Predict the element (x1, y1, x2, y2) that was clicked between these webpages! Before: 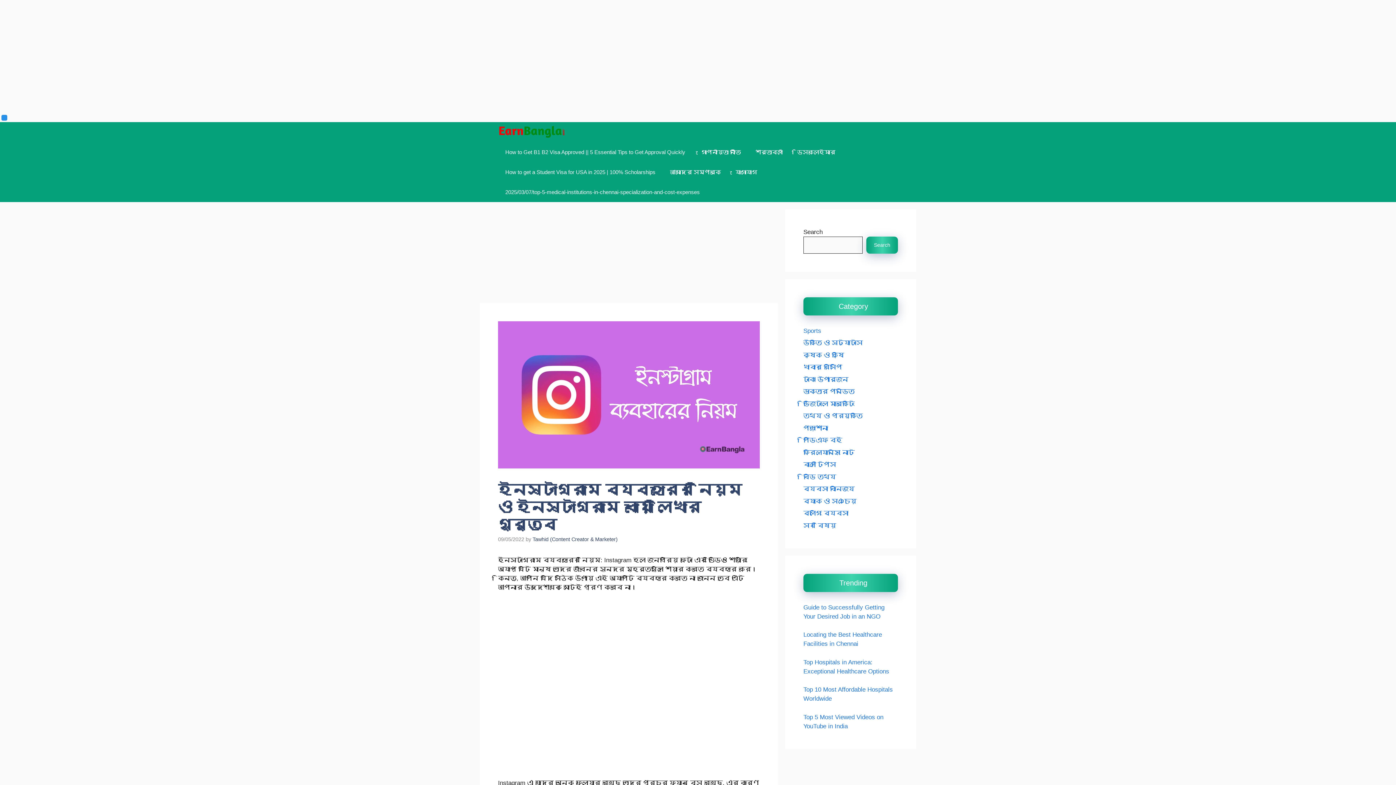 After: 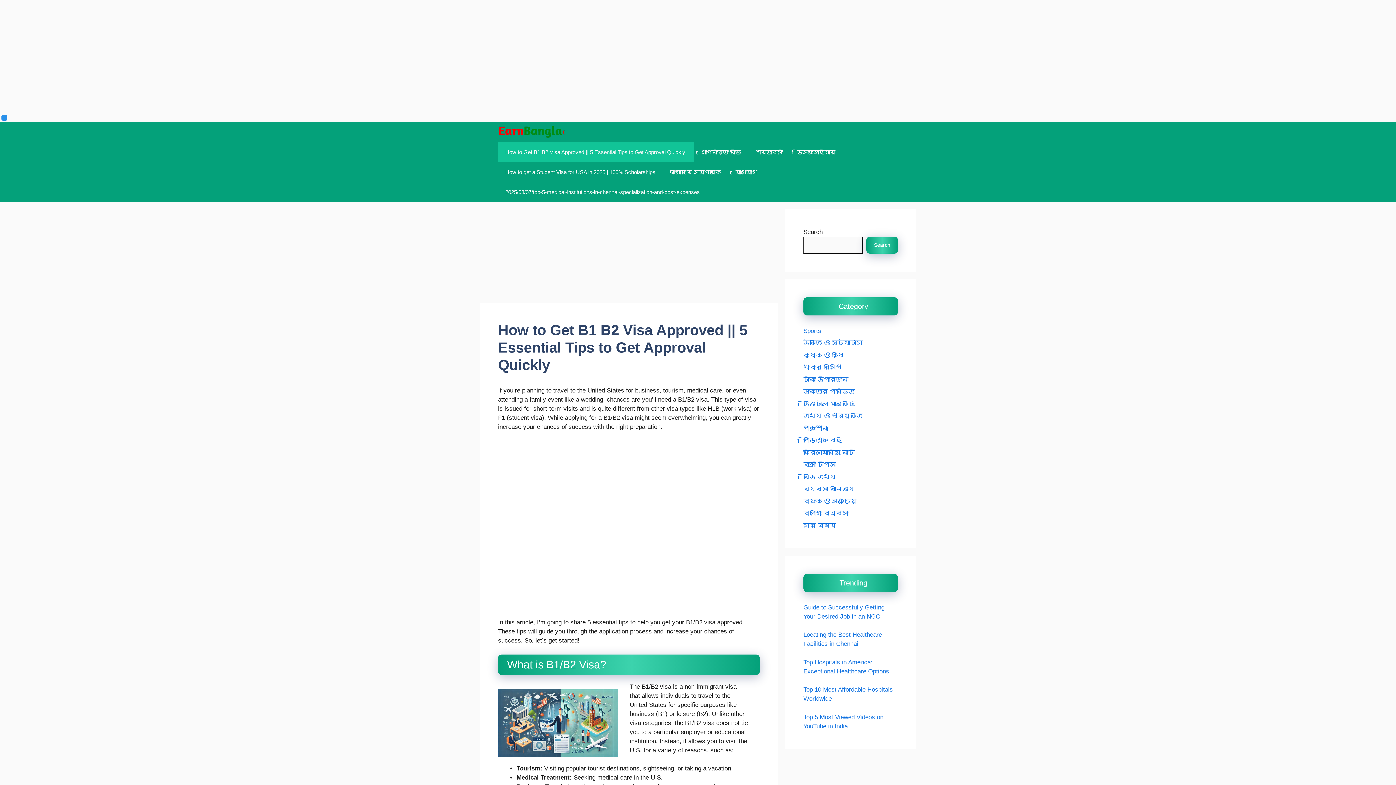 Action: bbox: (498, 142, 694, 162) label: How to Get B1 B2 Visa Approved || 5 Essential Tips to Get Approval Quickly 